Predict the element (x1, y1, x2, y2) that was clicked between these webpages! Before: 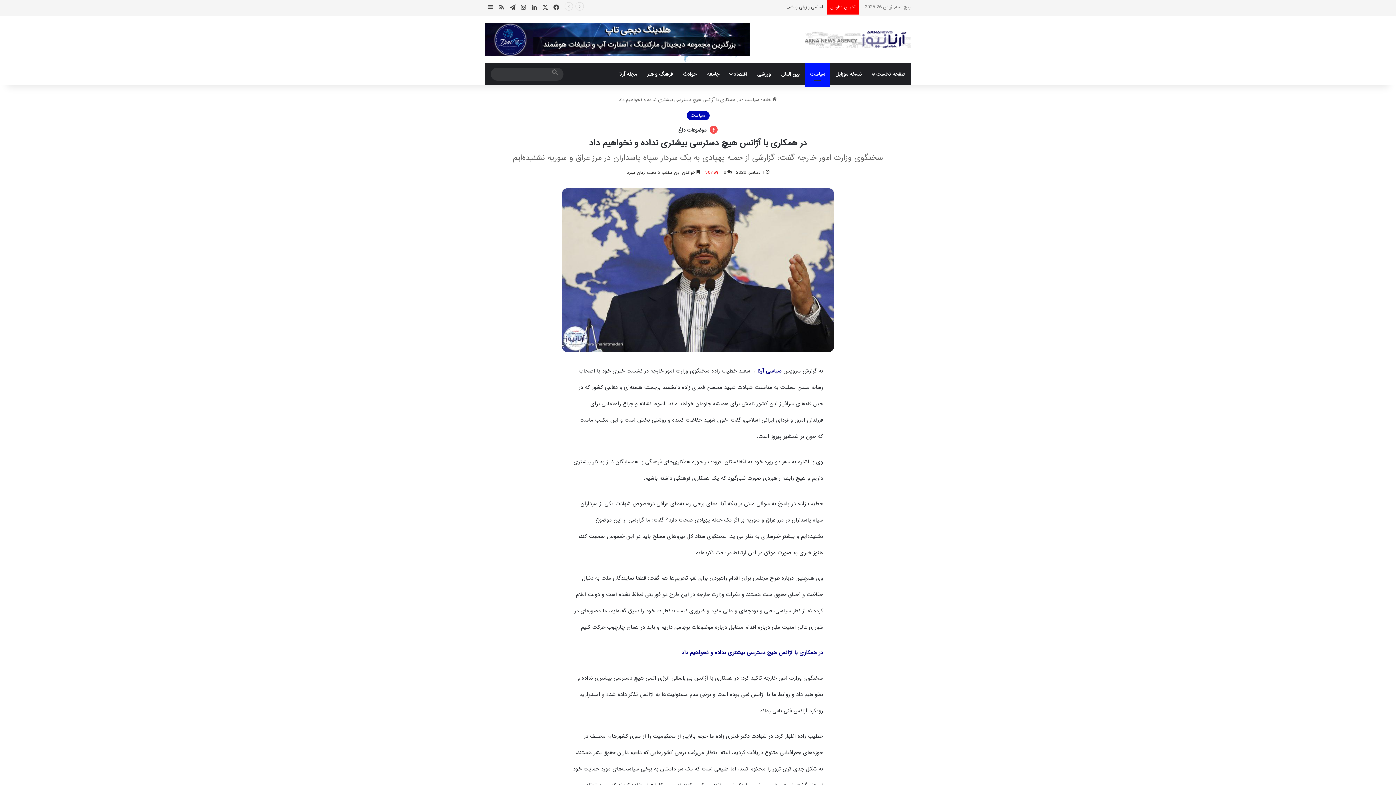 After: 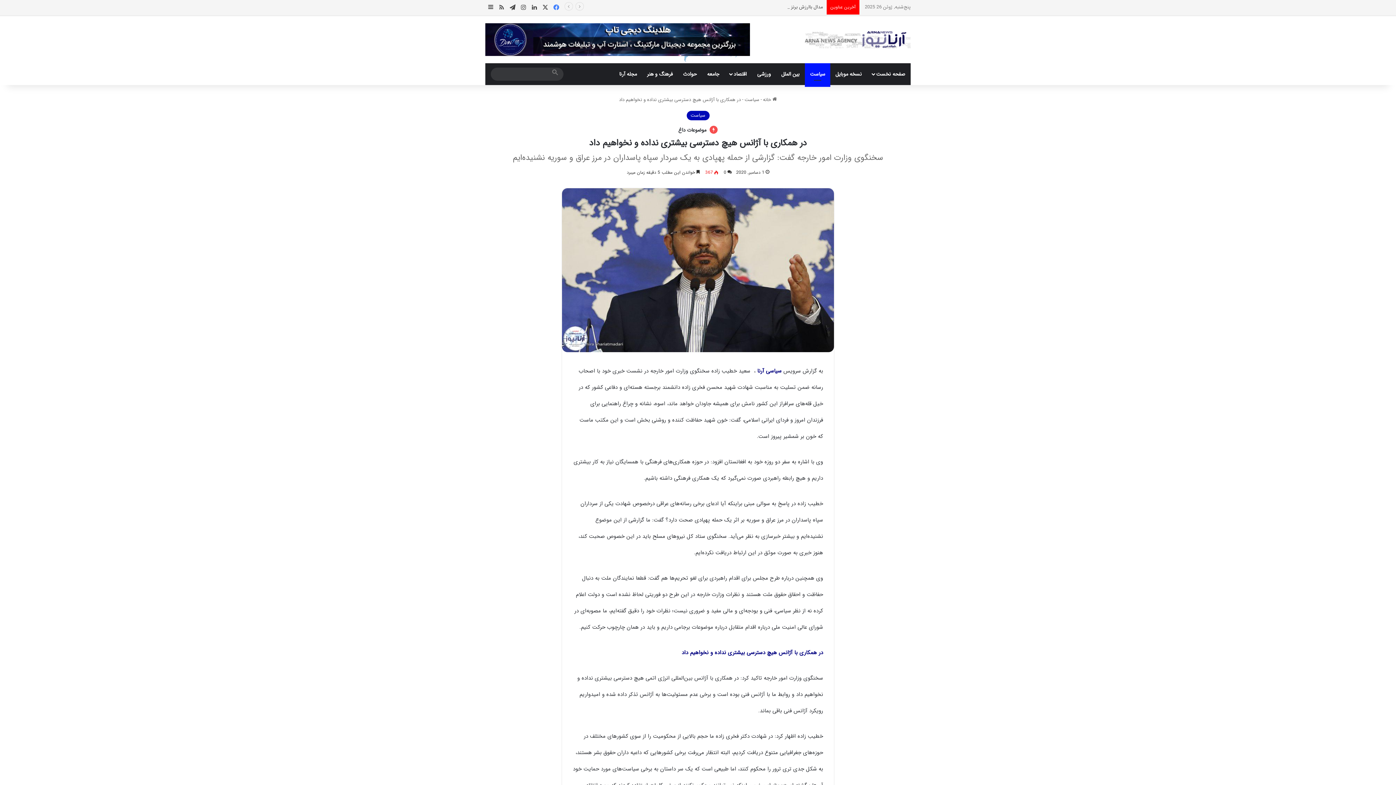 Action: label: فیس بوک bbox: (550, 0, 561, 15)